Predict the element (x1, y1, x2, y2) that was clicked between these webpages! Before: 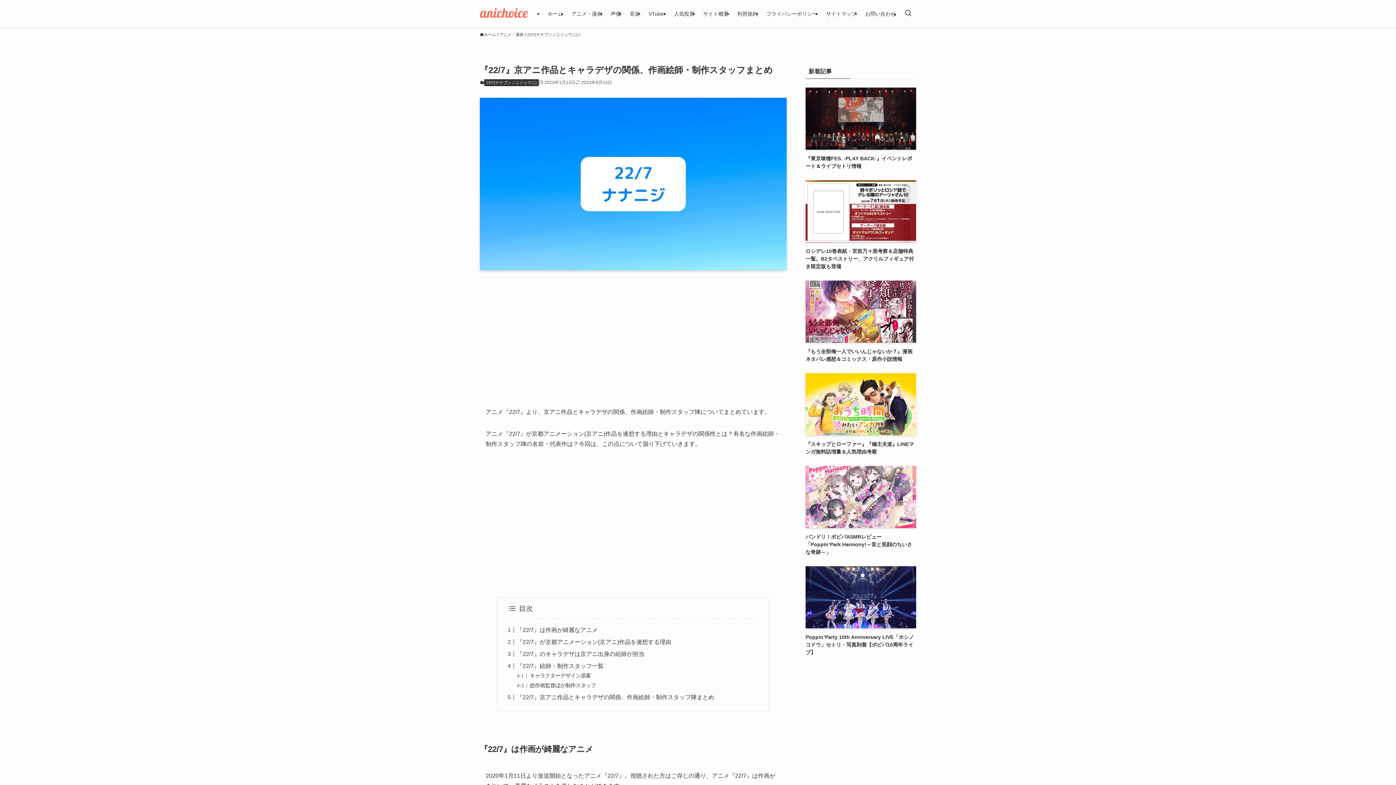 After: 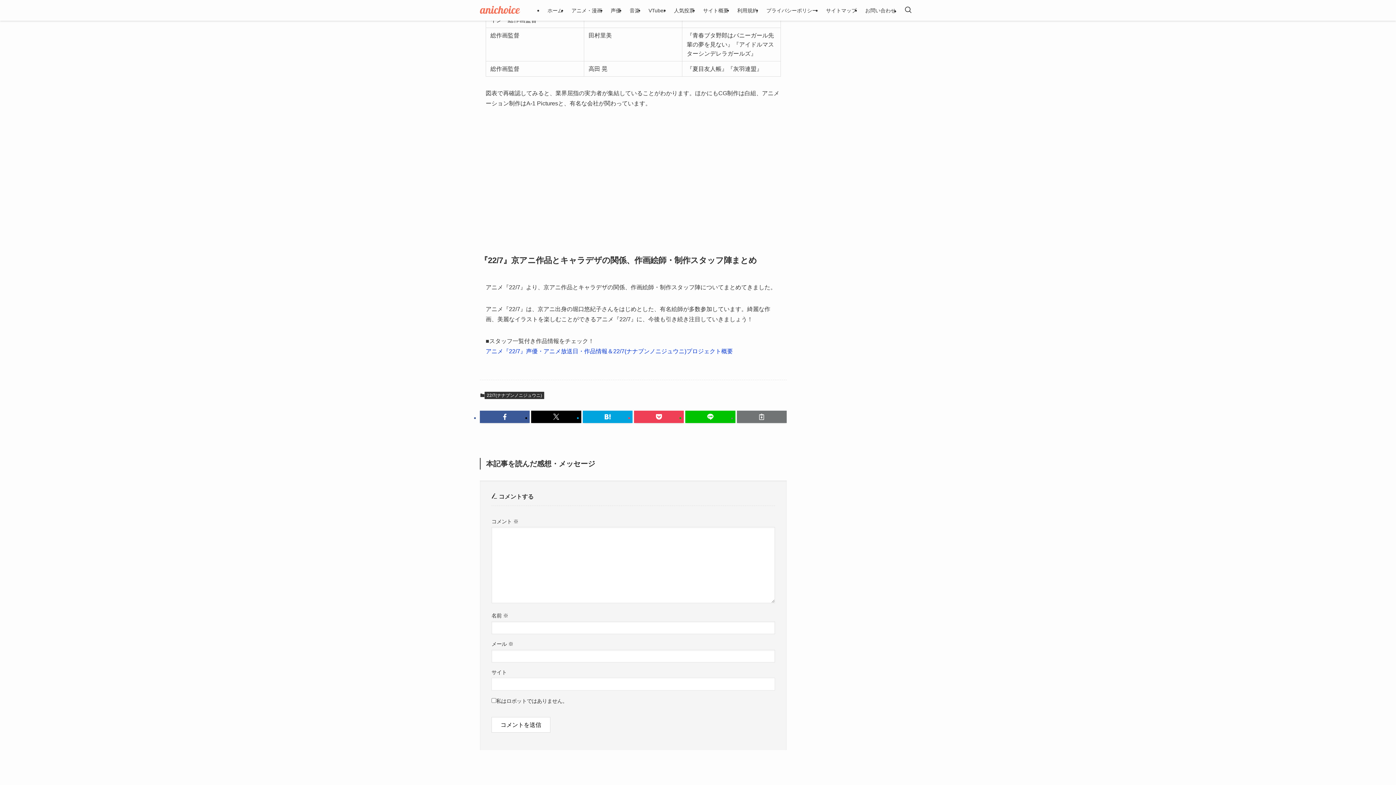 Action: bbox: (516, 694, 714, 700) label: 『22/7』京アニ作品とキャラデザの関係、作画絵師・制作スタッフ陣まとめ